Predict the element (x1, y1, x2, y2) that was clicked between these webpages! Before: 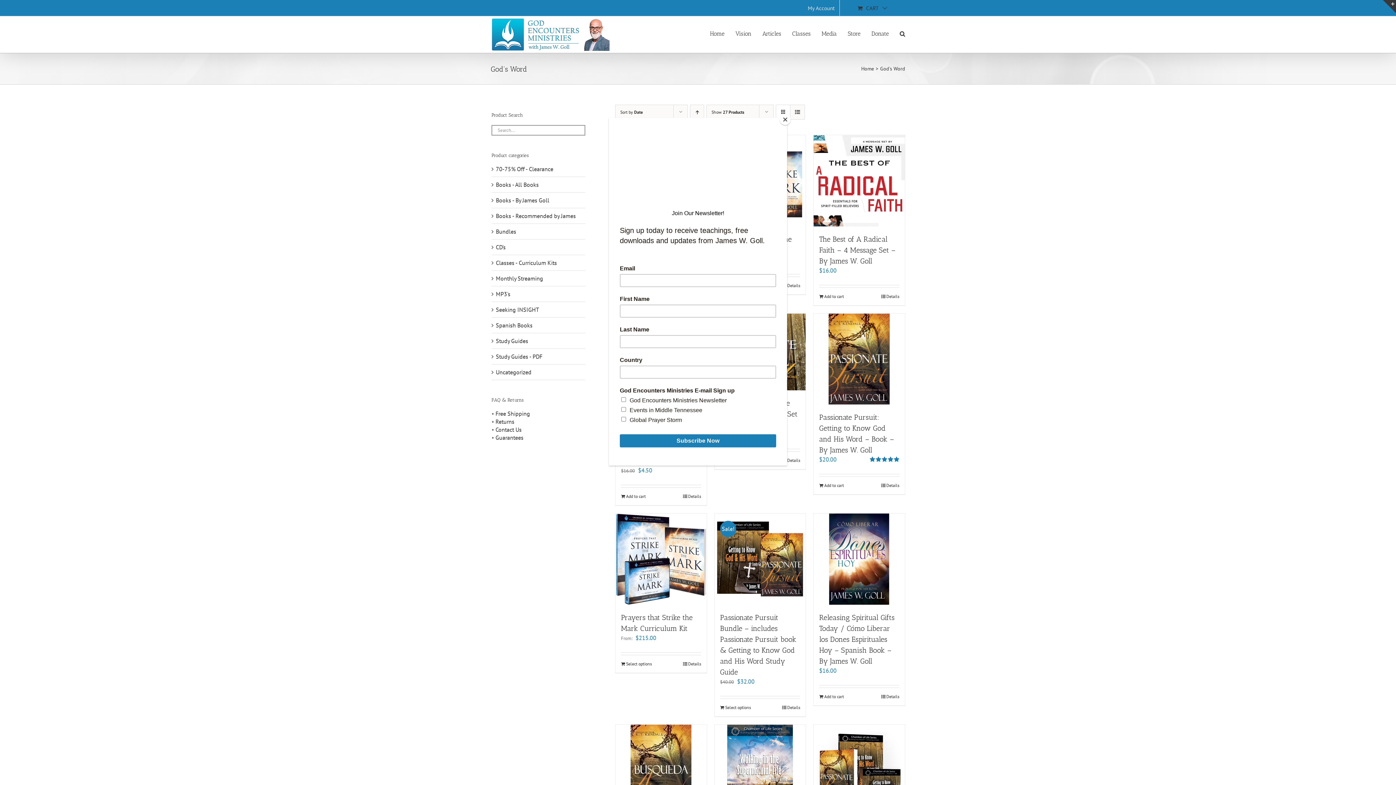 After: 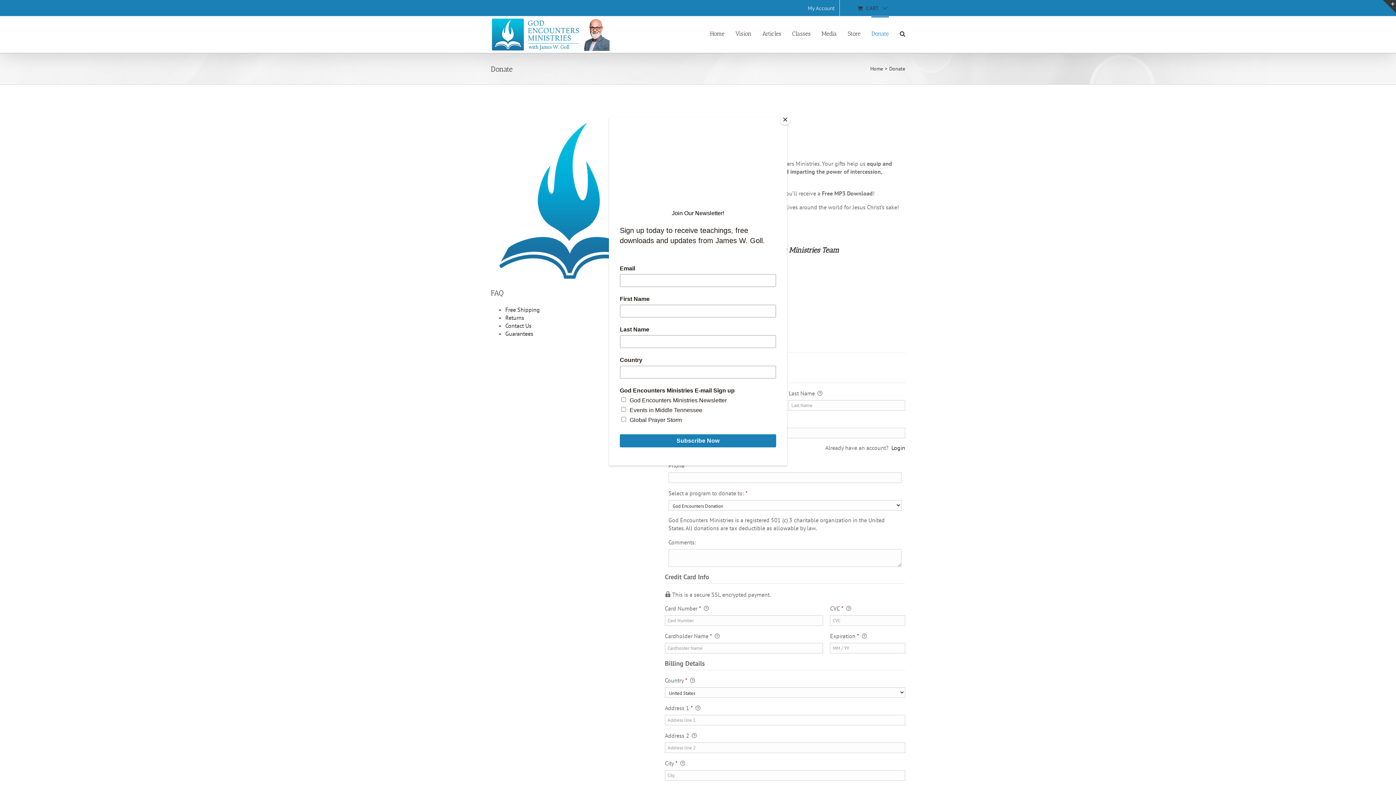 Action: bbox: (871, 16, 889, 50) label: Donate